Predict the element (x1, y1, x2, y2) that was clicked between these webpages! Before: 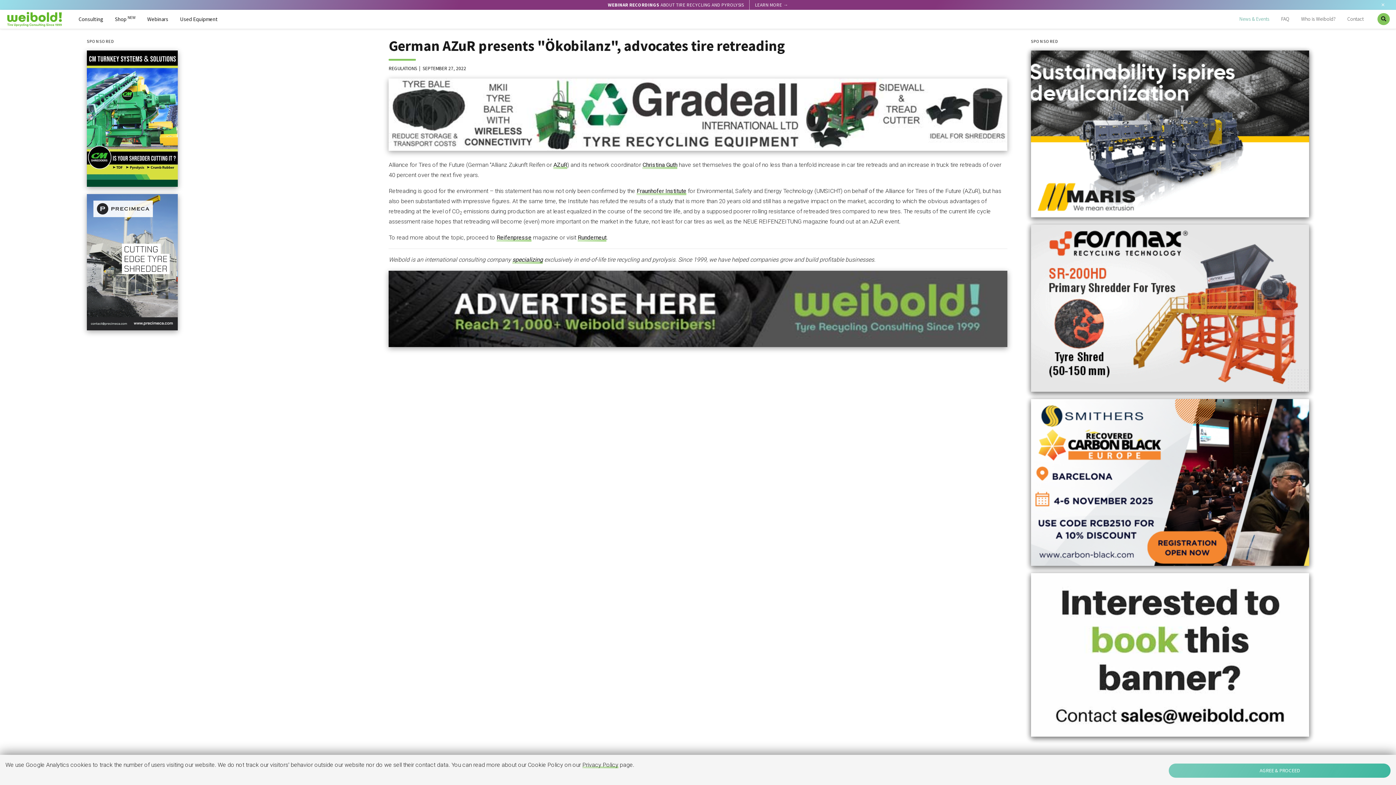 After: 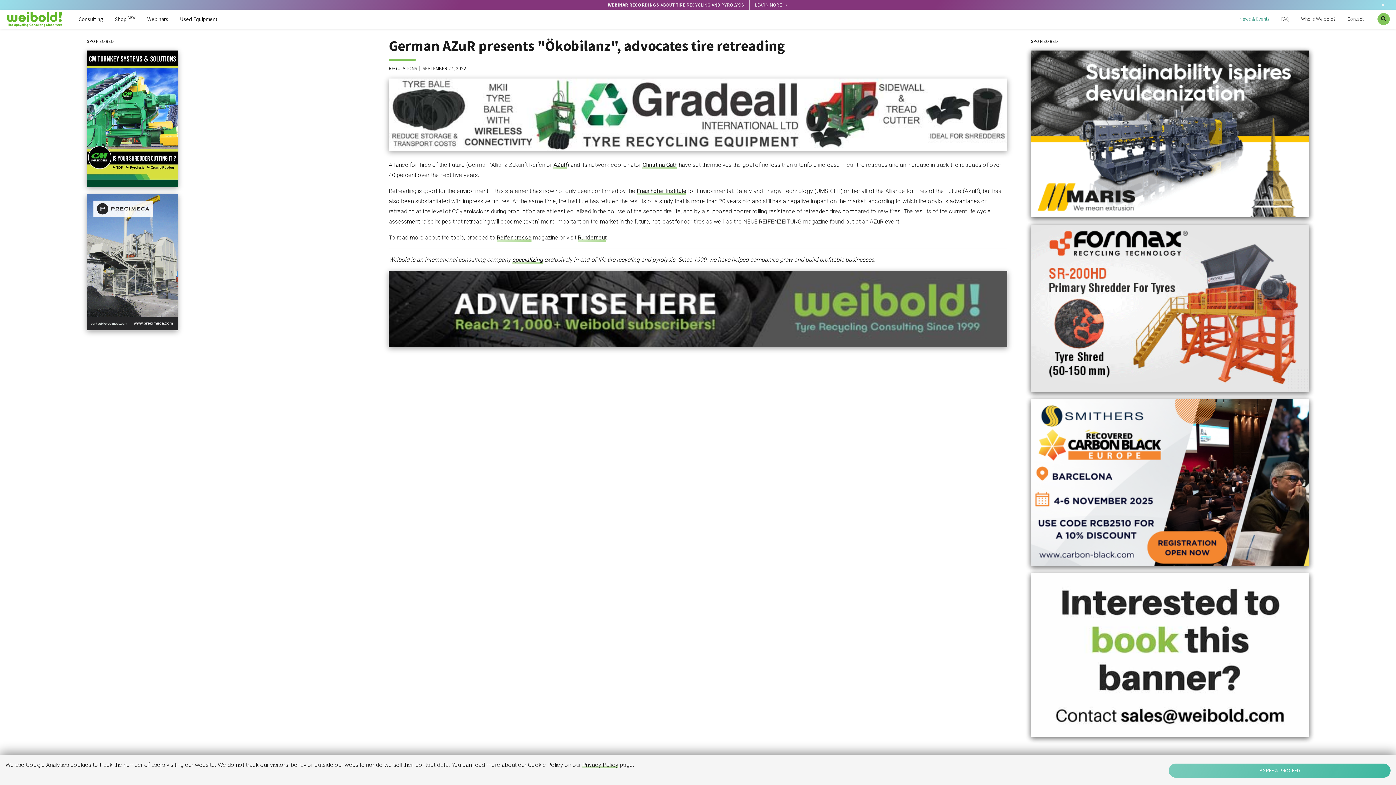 Action: bbox: (1031, 478, 1309, 485)